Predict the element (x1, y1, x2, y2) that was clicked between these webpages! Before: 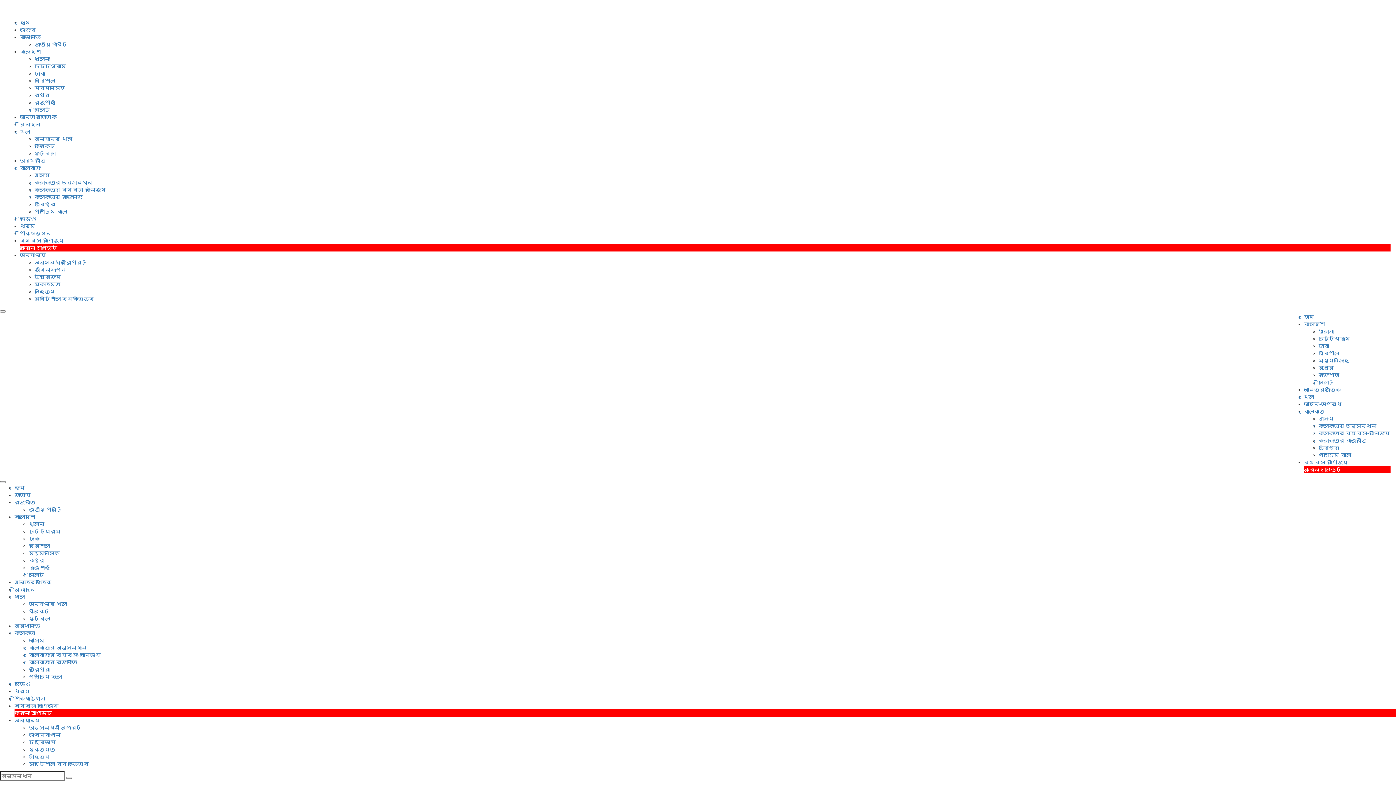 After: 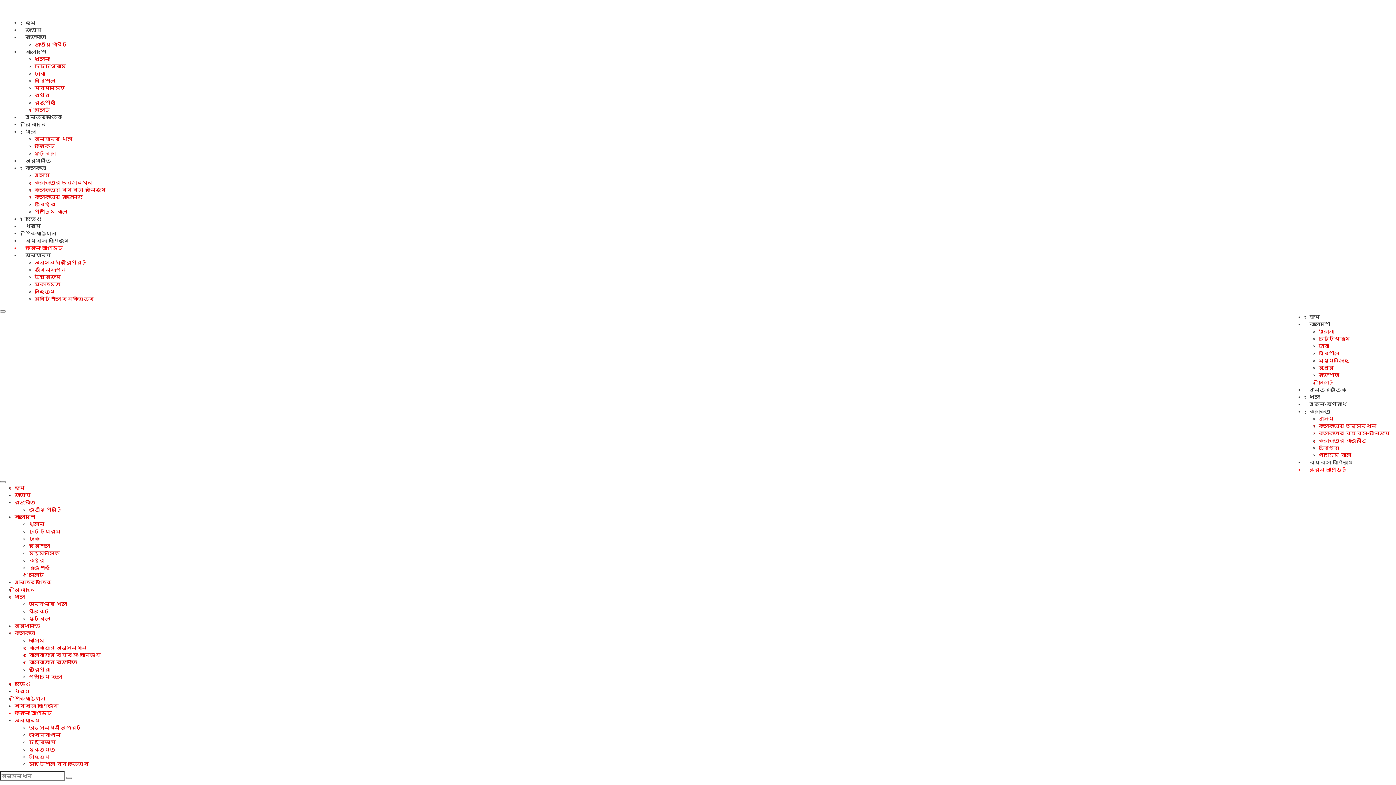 Action: label: সিলেট bbox: (29, 572, 44, 578)